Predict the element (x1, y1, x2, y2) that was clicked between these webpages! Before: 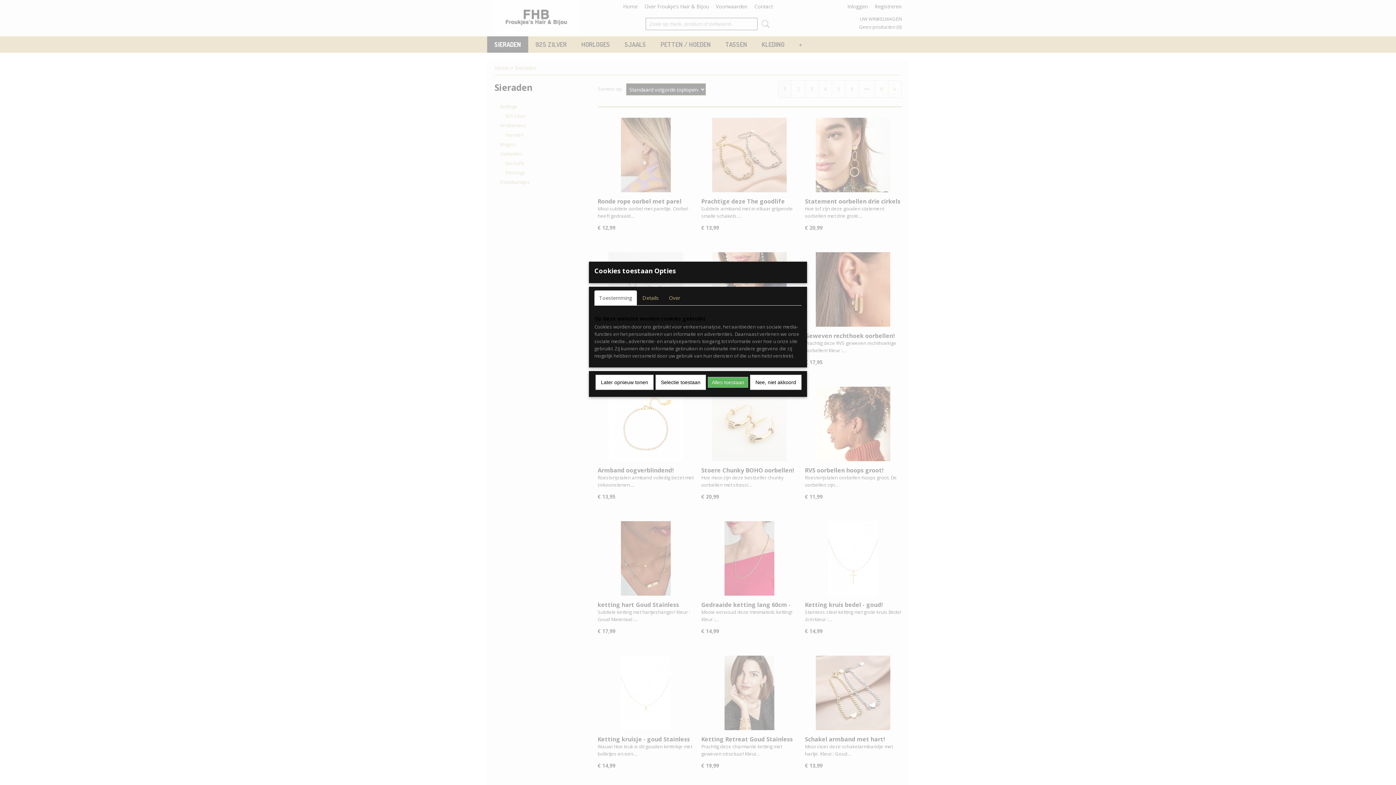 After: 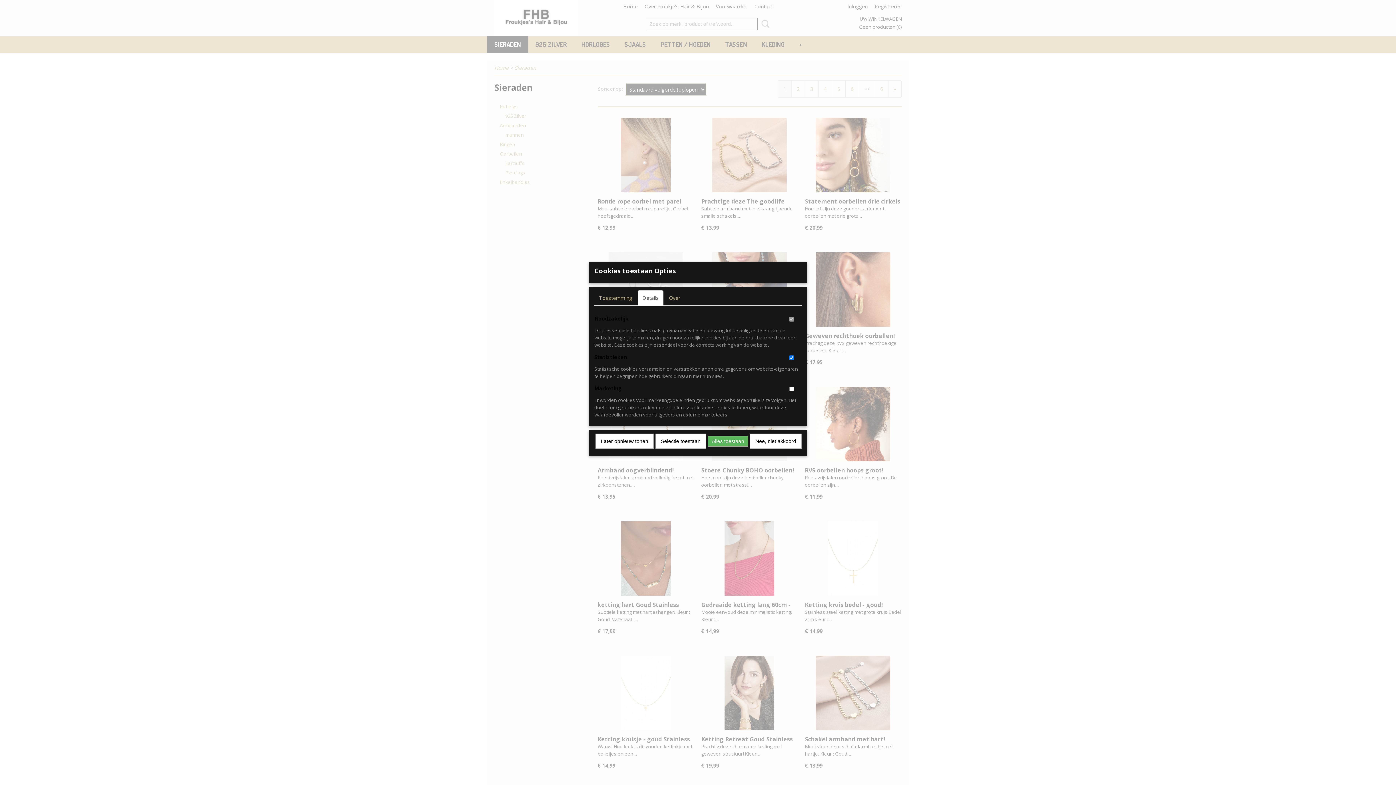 Action: bbox: (637, 290, 663, 305) label: Details